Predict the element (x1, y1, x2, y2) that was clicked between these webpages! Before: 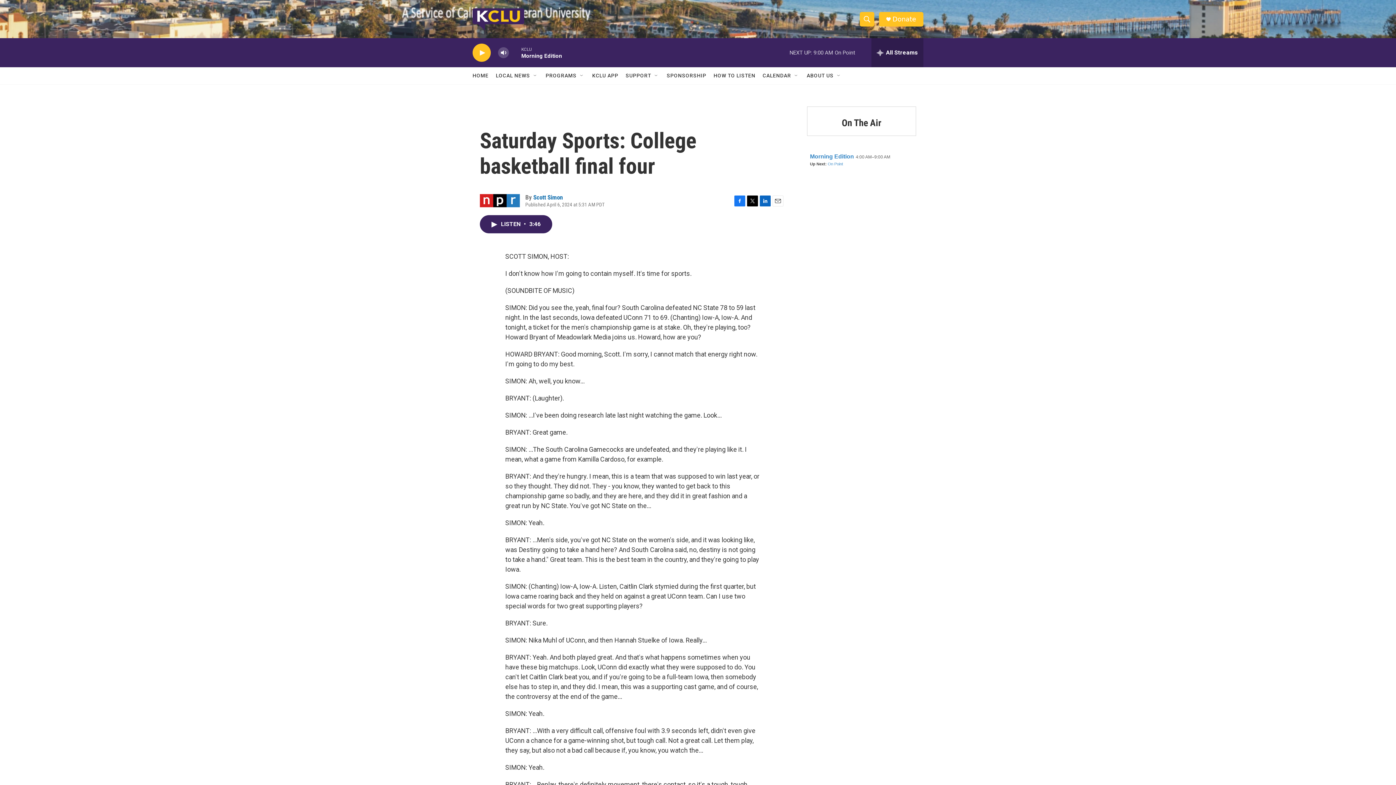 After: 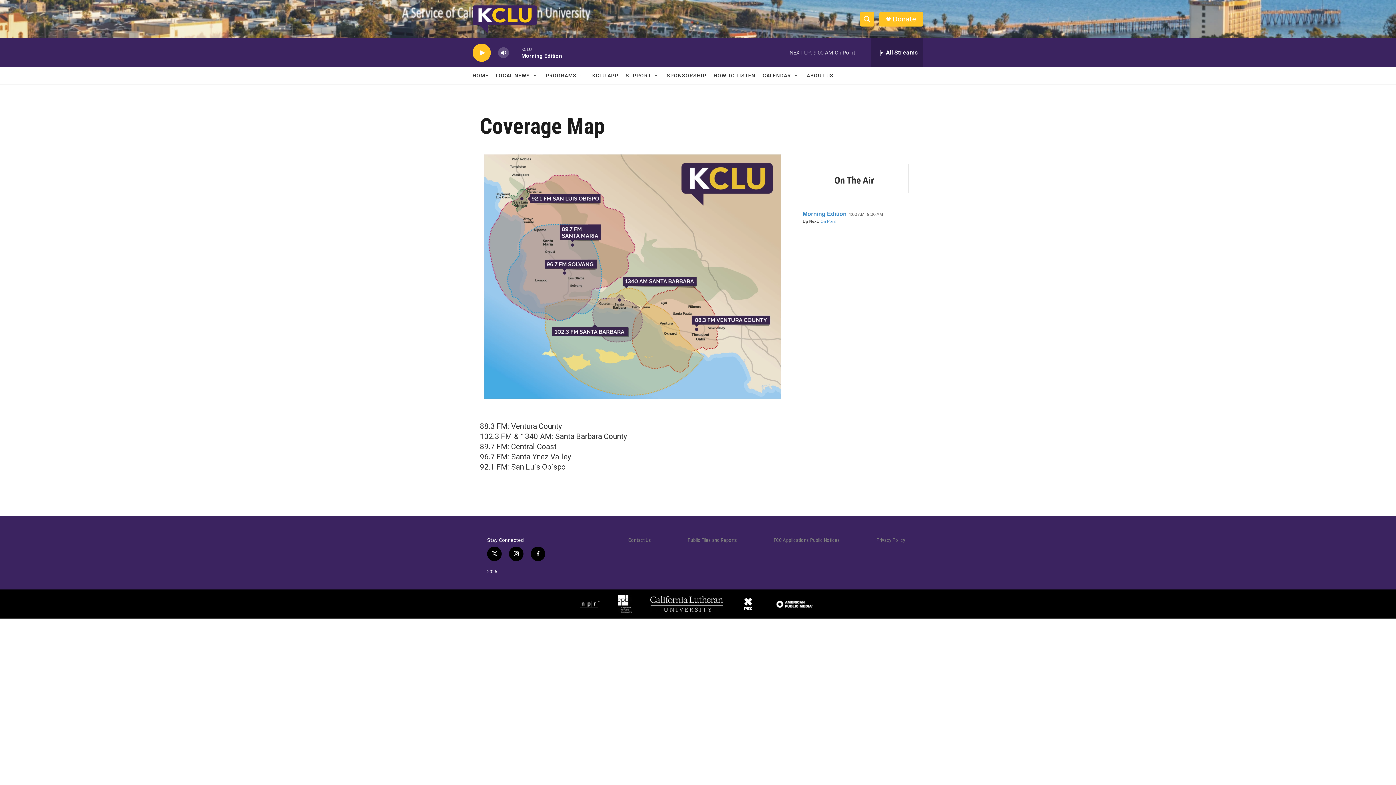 Action: bbox: (713, 67, 755, 84) label: HOW TO LISTEN